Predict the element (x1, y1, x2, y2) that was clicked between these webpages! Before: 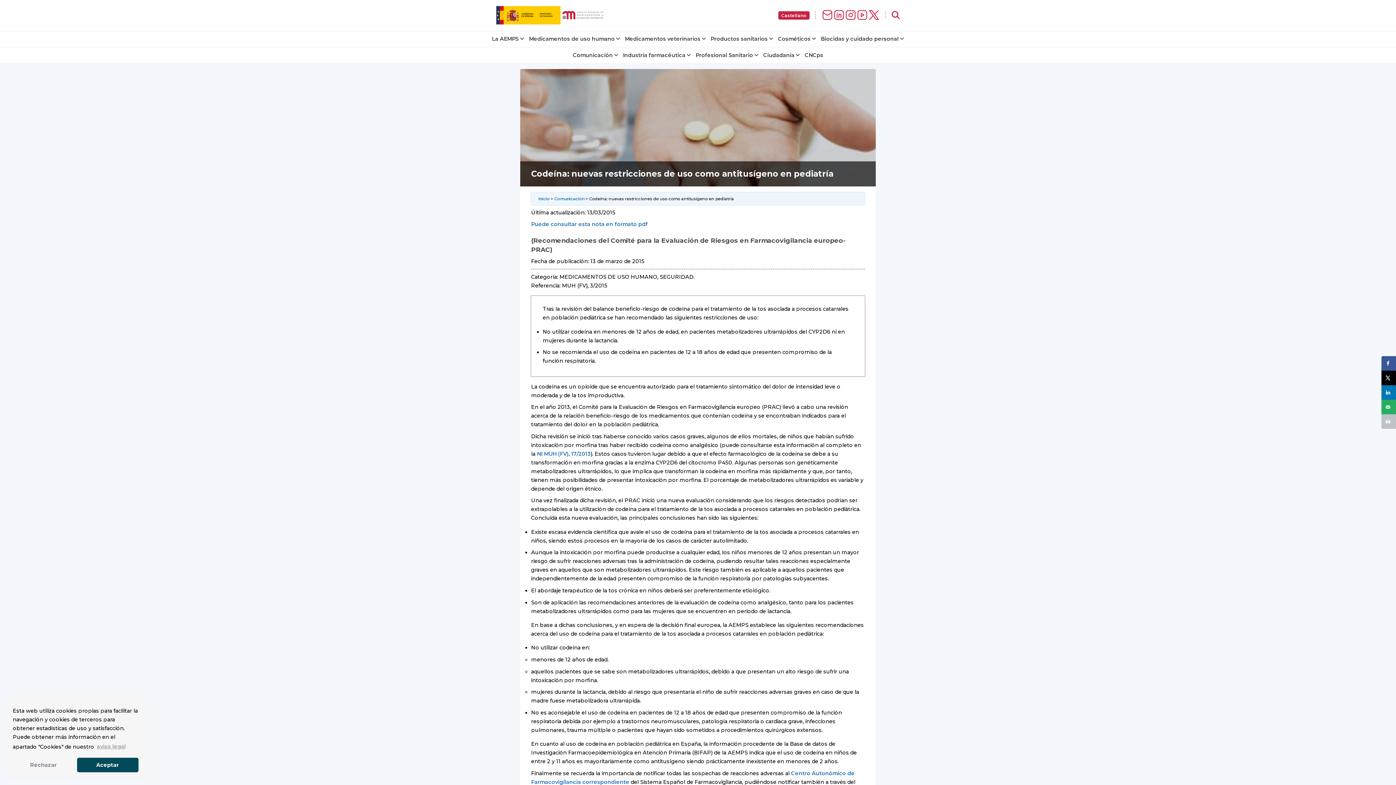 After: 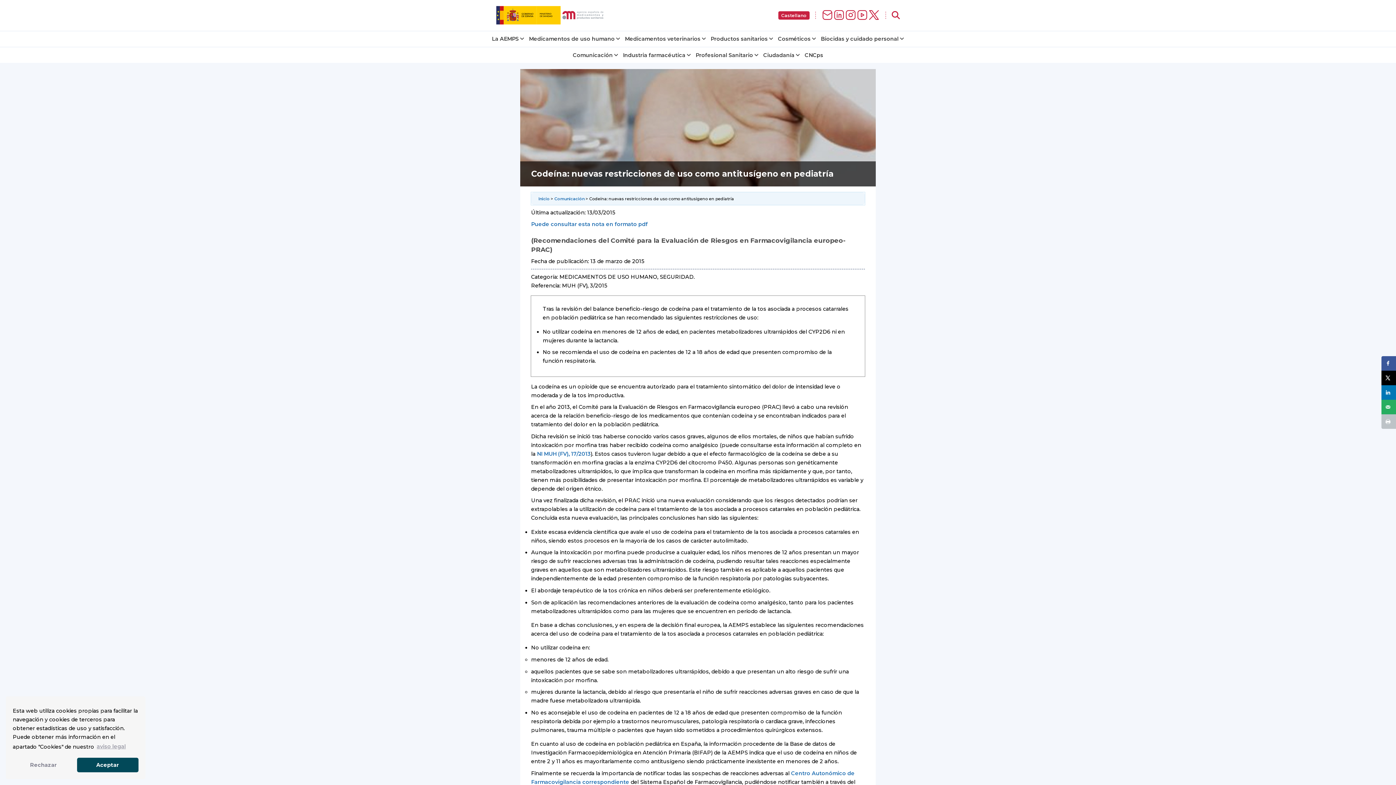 Action: bbox: (856, 8, 868, 22)